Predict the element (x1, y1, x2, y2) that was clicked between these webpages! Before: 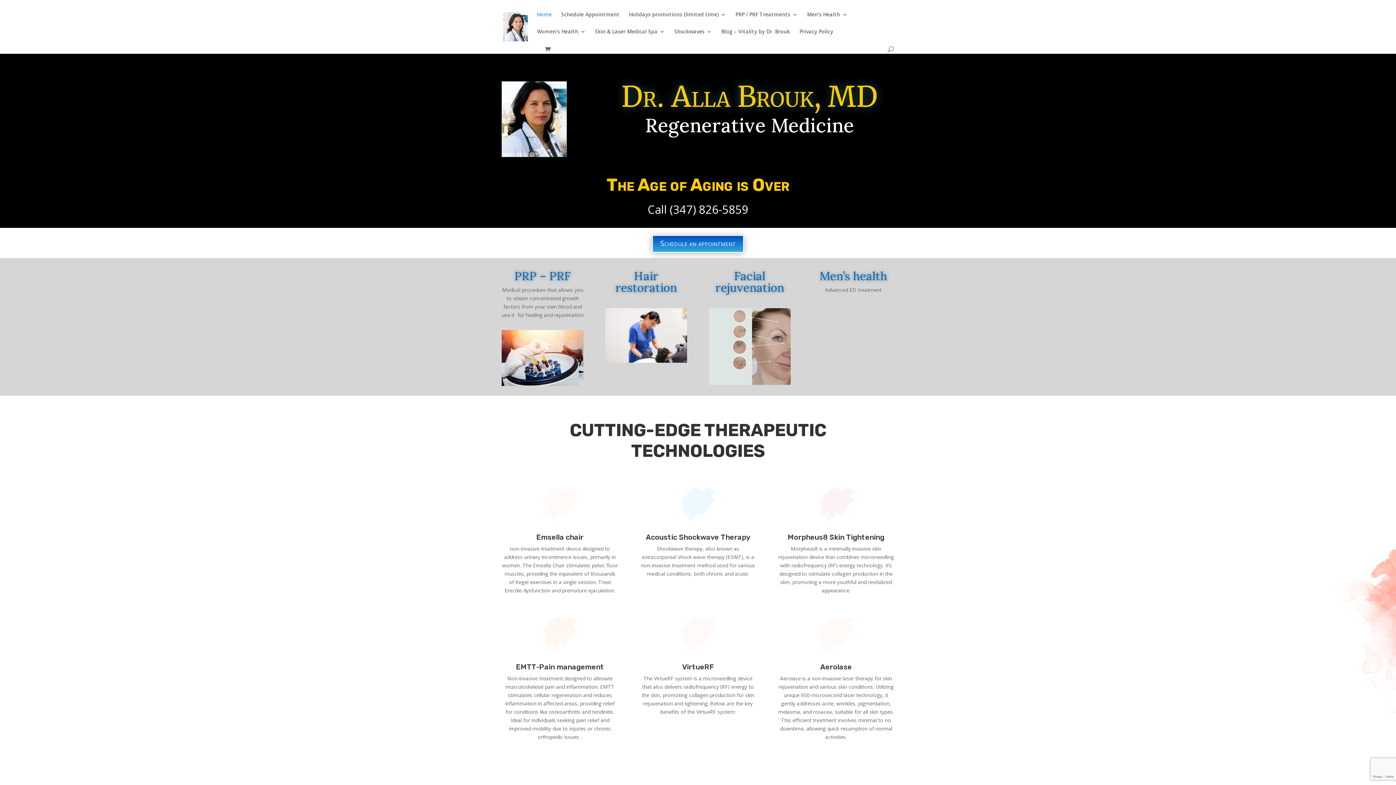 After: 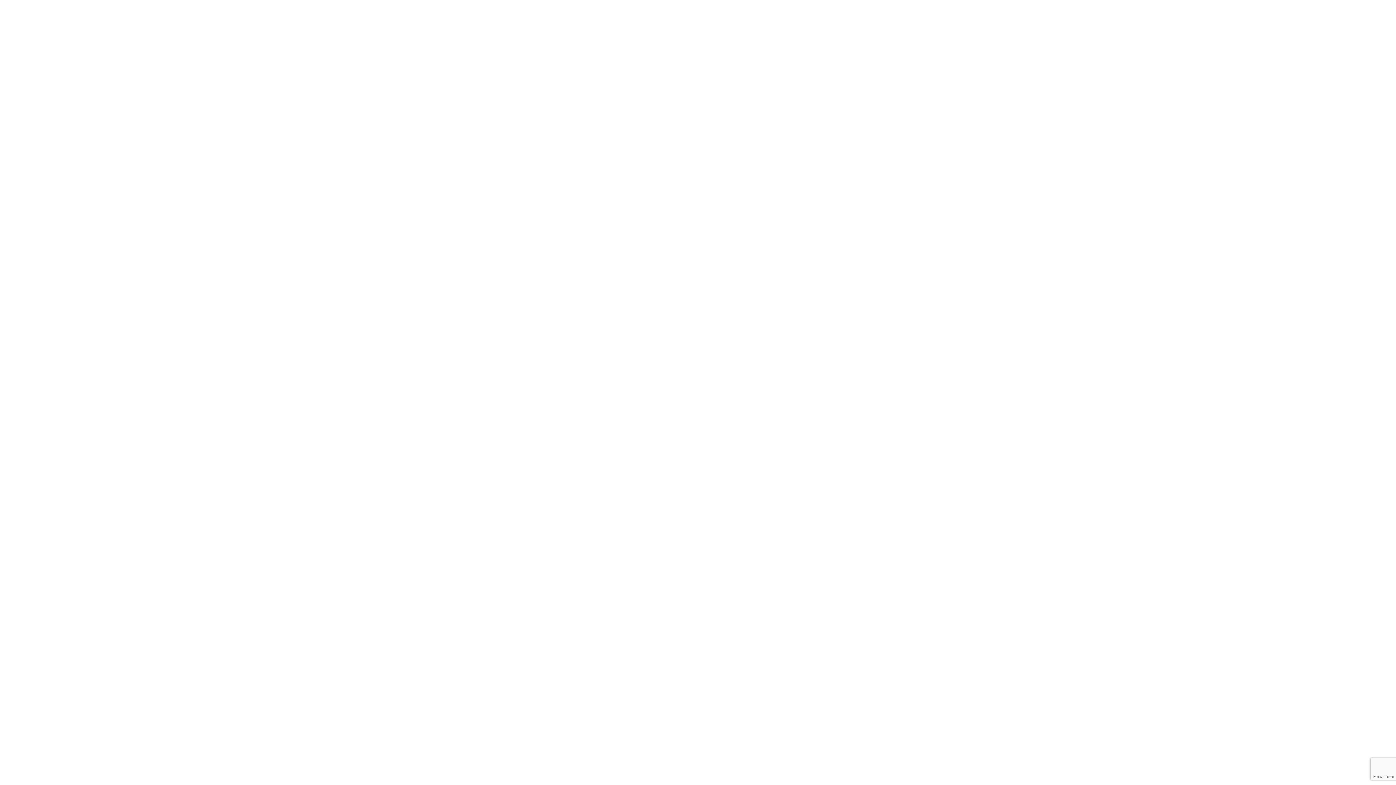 Action: label: Schedule Appointment bbox: (561, 12, 619, 29)